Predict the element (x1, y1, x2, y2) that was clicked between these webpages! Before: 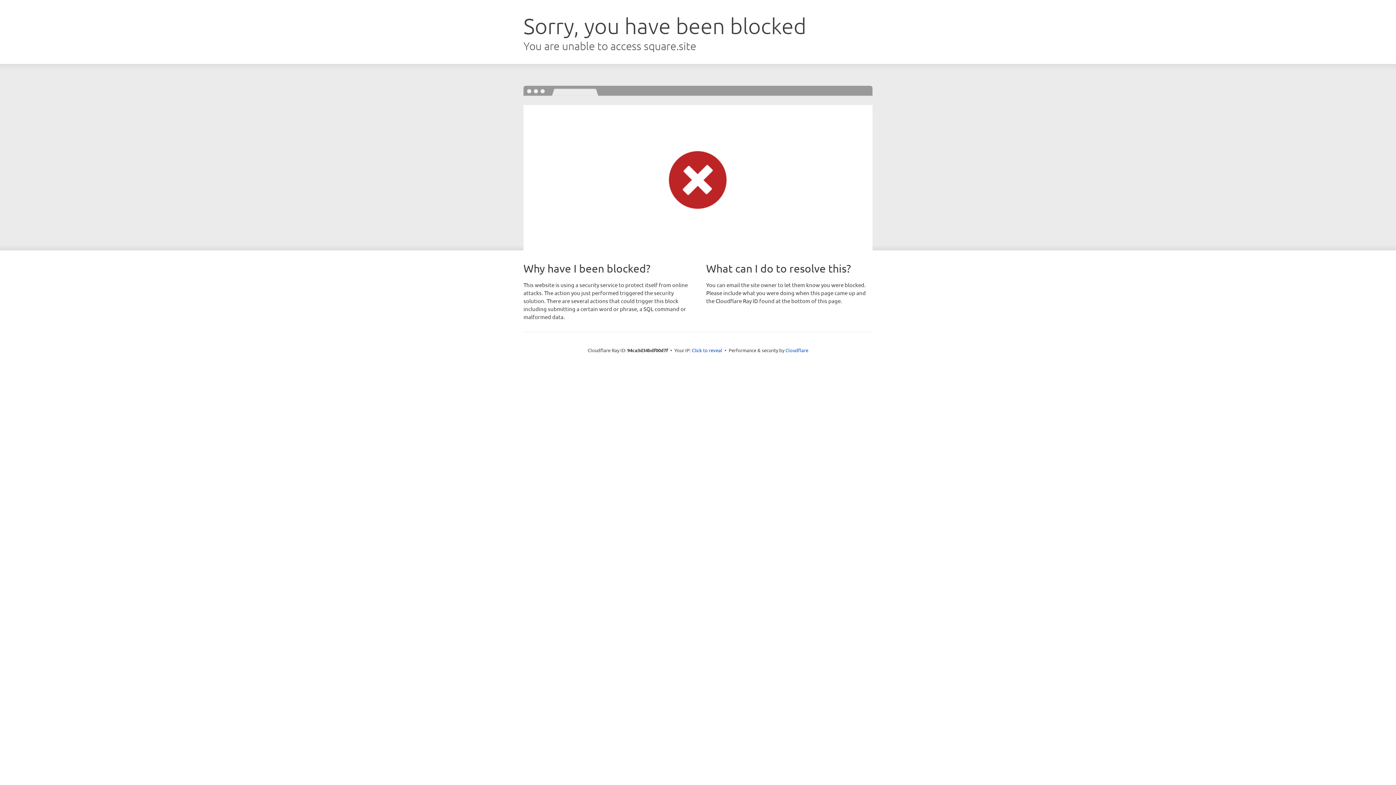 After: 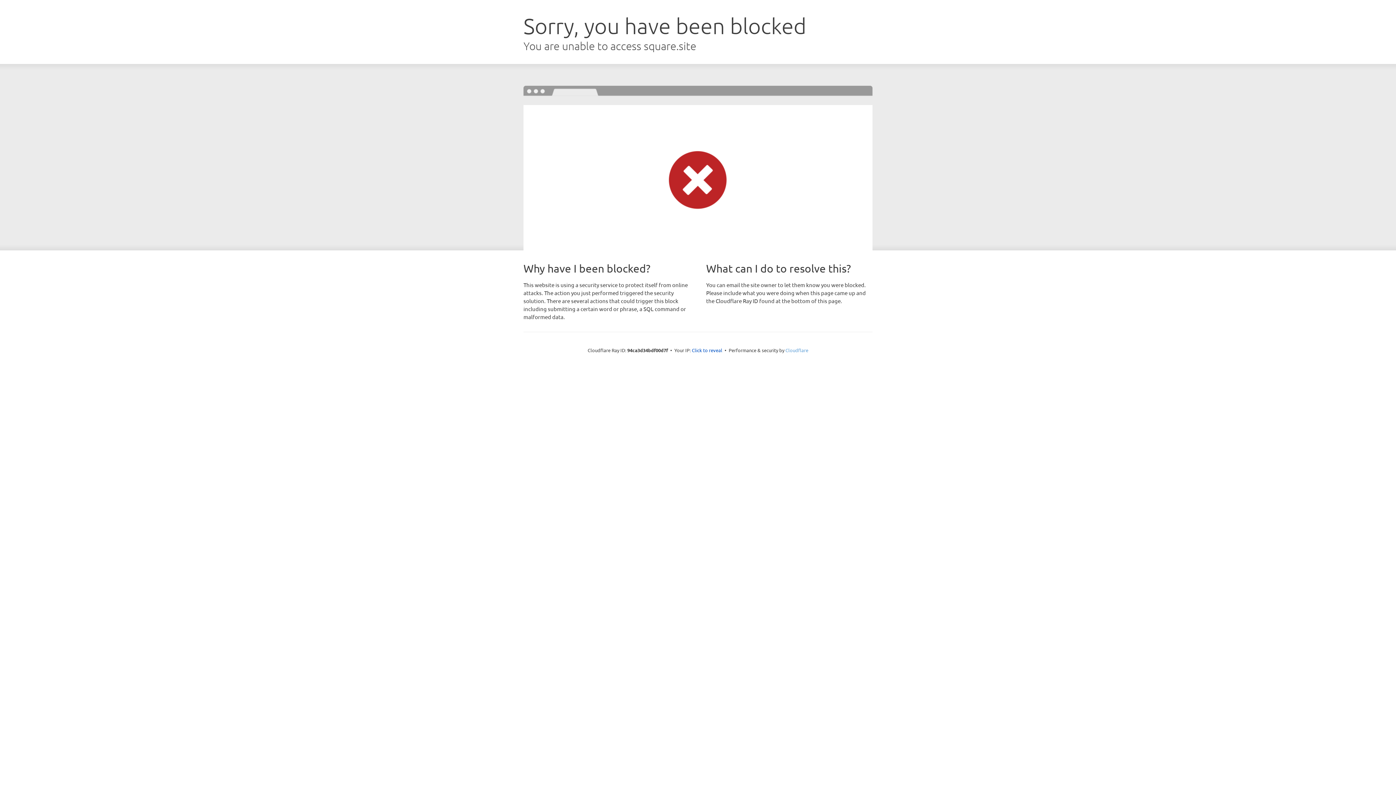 Action: label: Cloudflare bbox: (785, 347, 808, 353)